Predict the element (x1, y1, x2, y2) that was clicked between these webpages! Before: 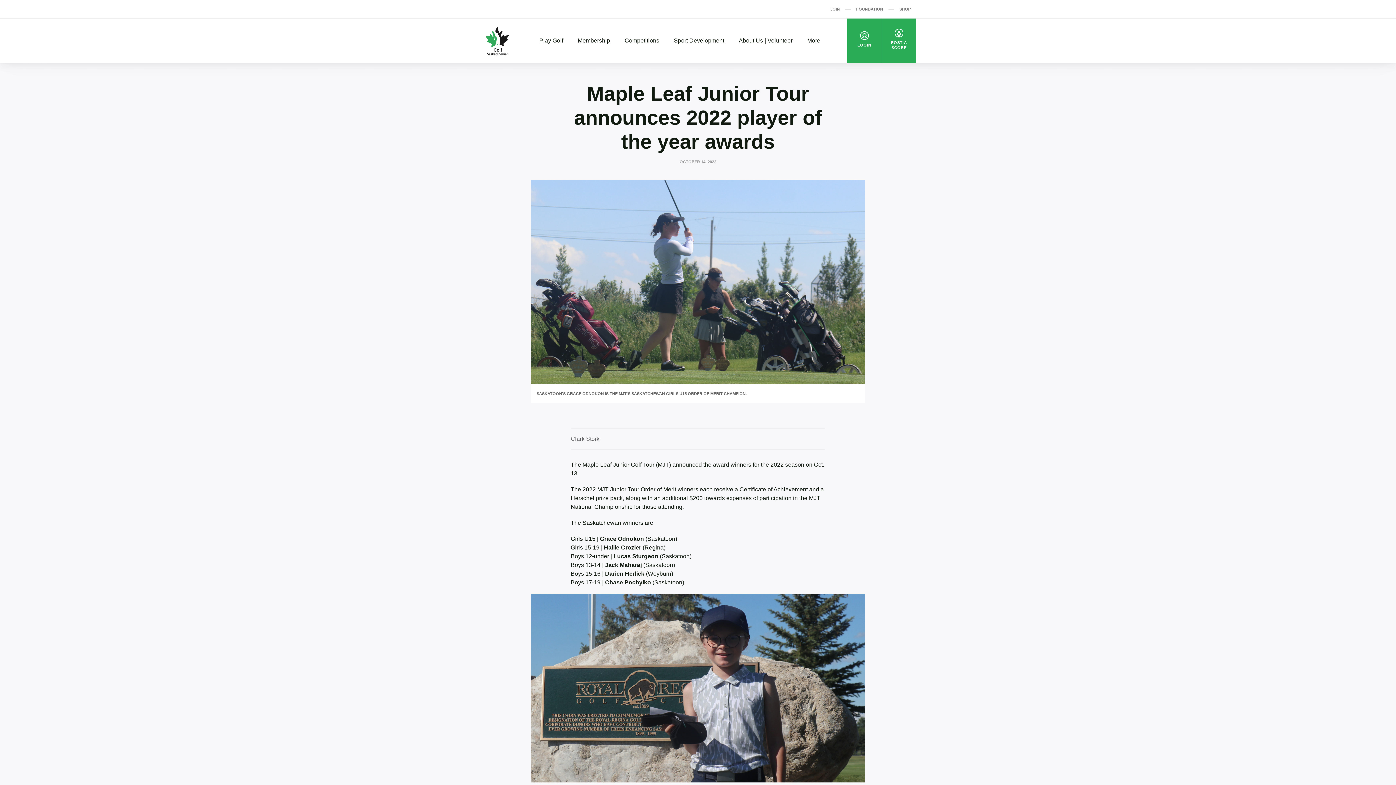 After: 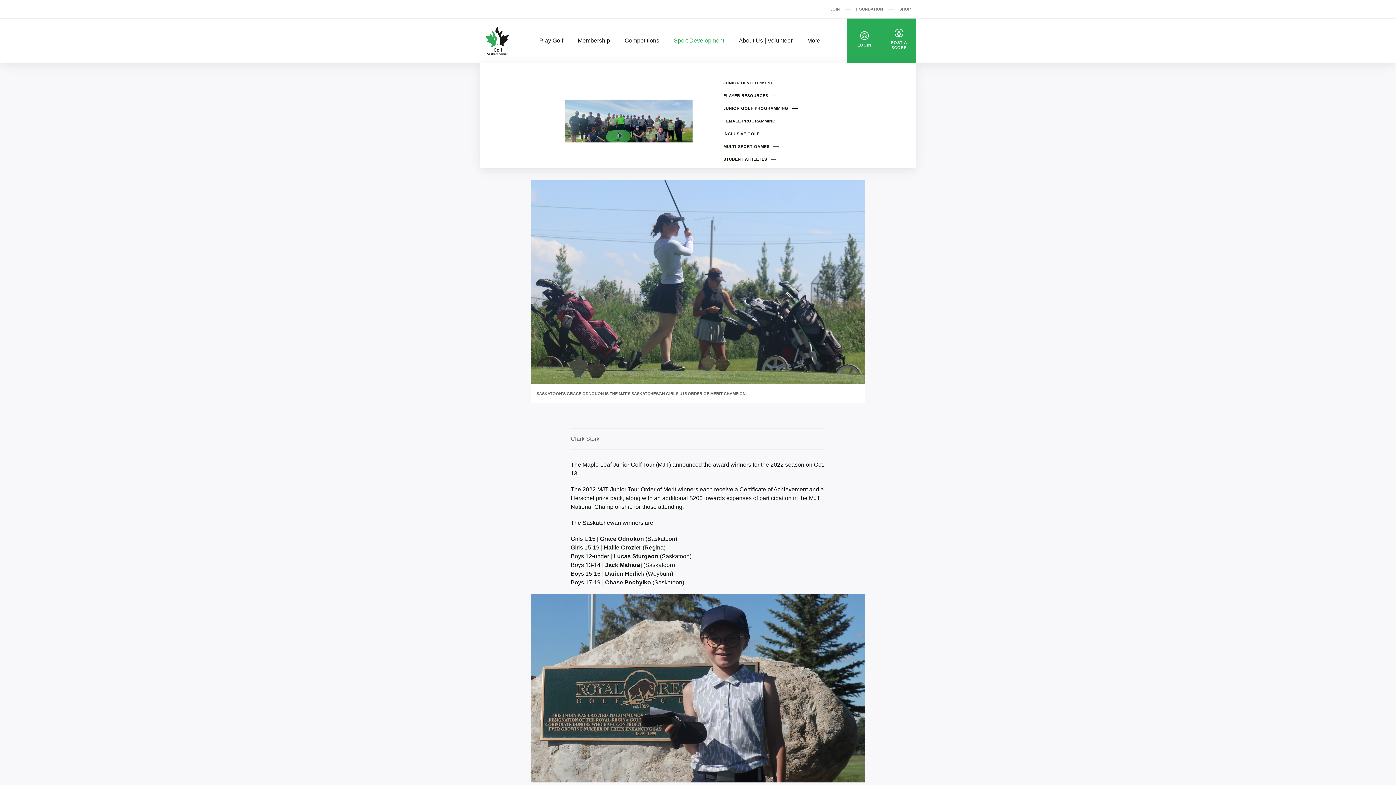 Action: bbox: (666, 36, 731, 45) label: Sport Development